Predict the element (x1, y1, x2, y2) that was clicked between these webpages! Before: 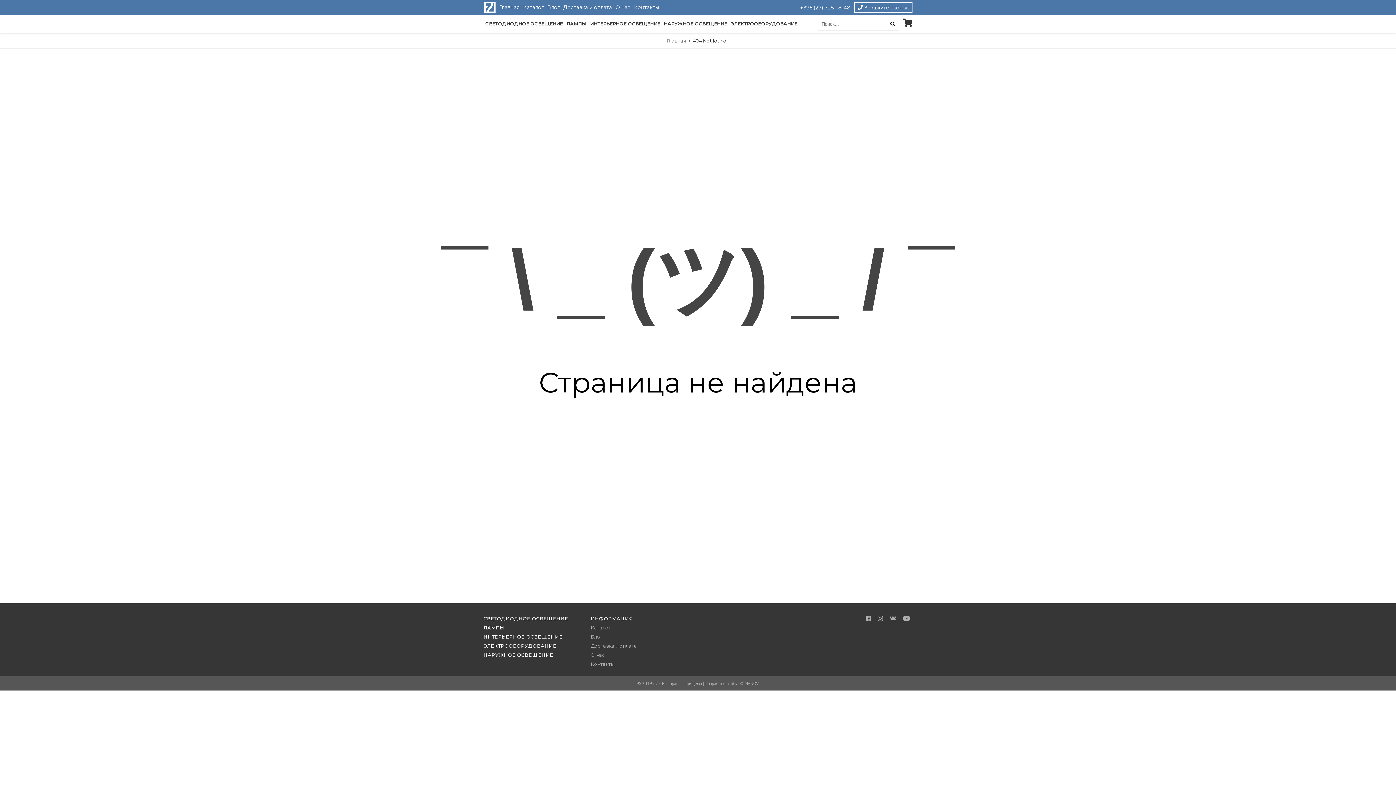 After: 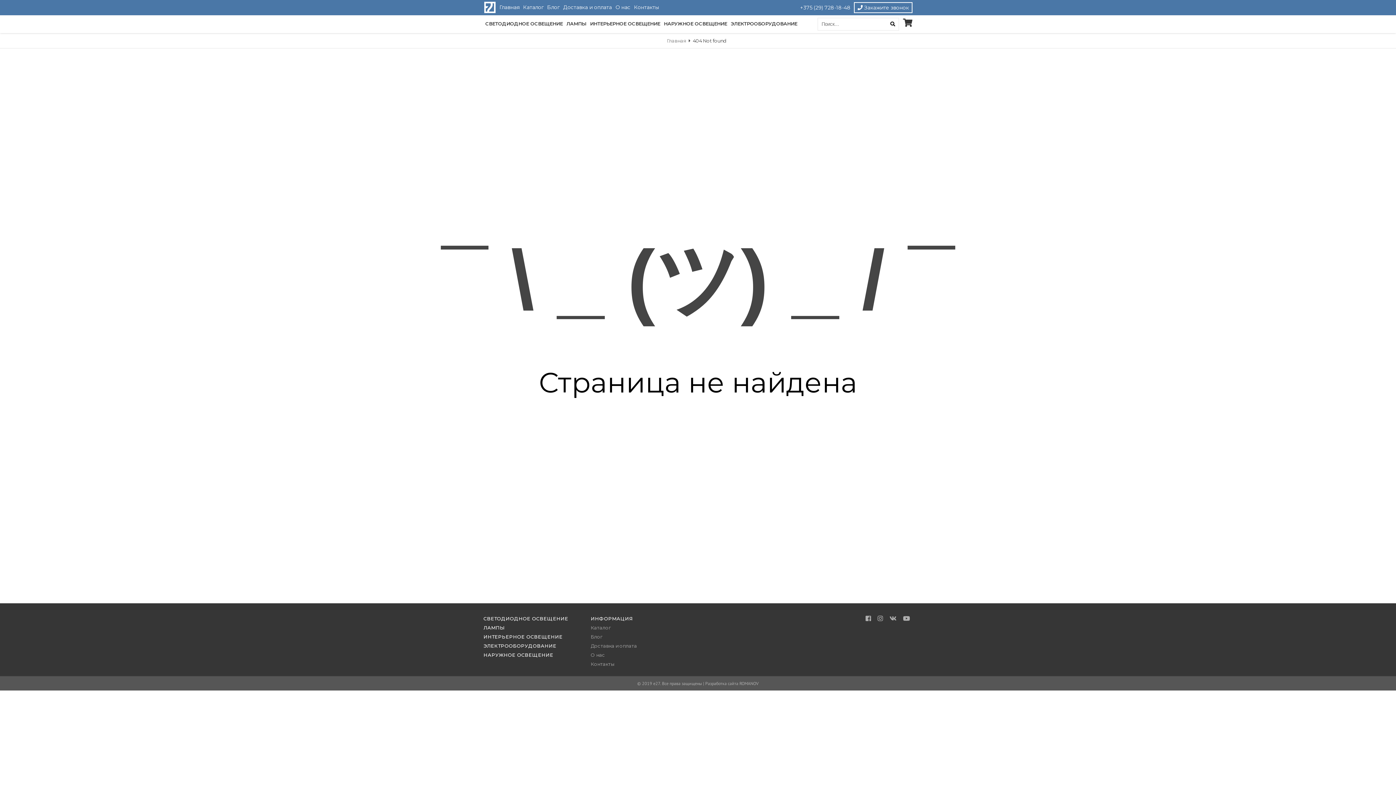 Action: label: СВЕТОДИОДНОЕ ОСВЕЩЕНИЕ bbox: (483, 615, 568, 621)